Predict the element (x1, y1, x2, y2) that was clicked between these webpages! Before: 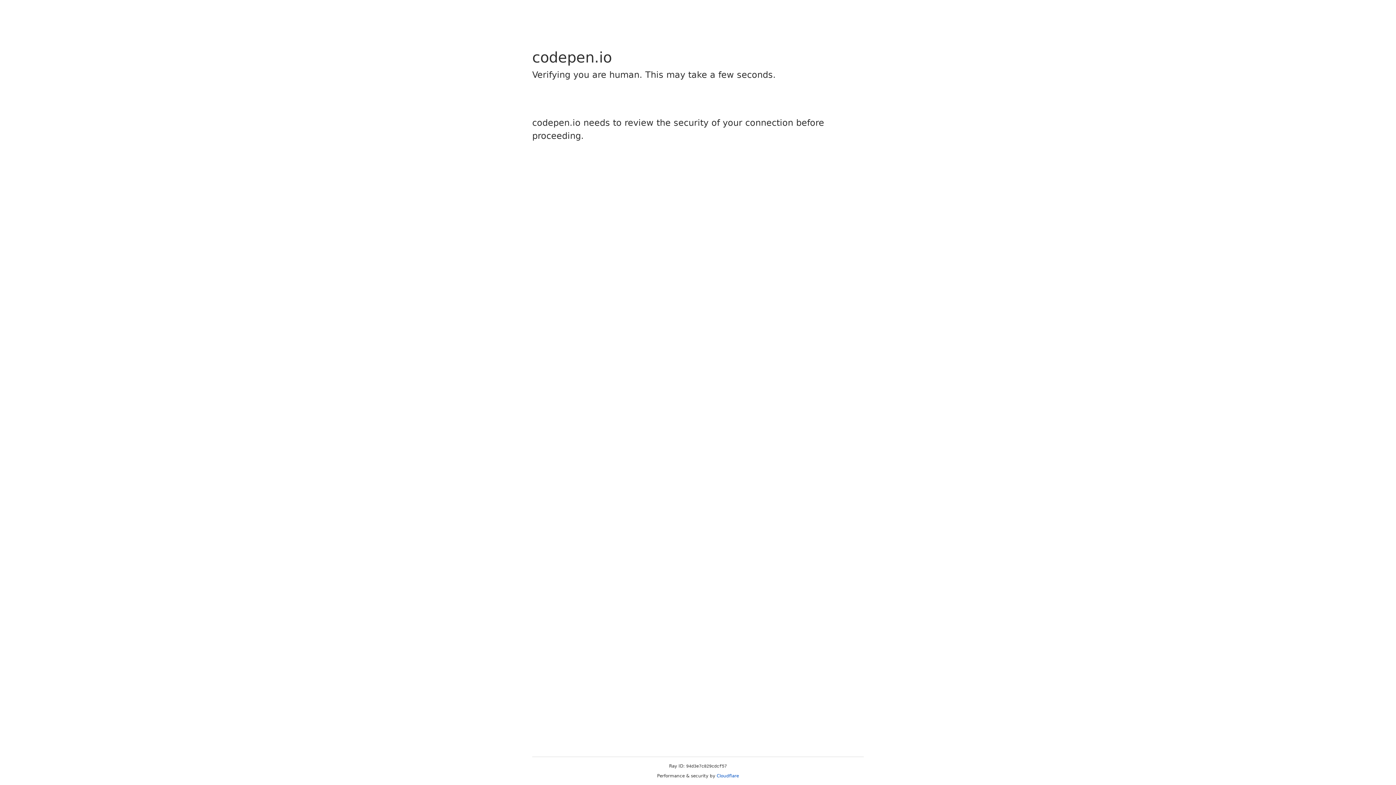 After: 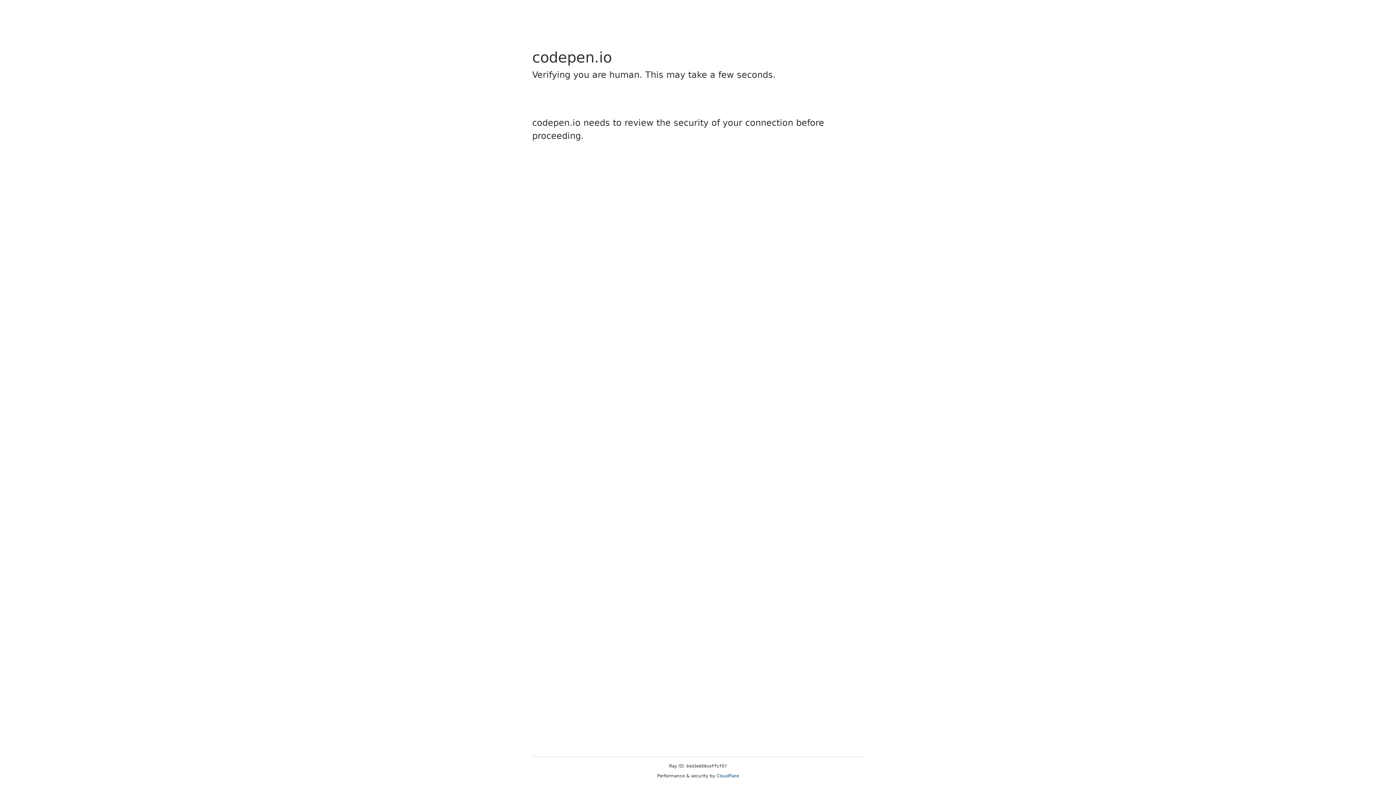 Action: label: Cloudflare bbox: (716, 773, 739, 778)